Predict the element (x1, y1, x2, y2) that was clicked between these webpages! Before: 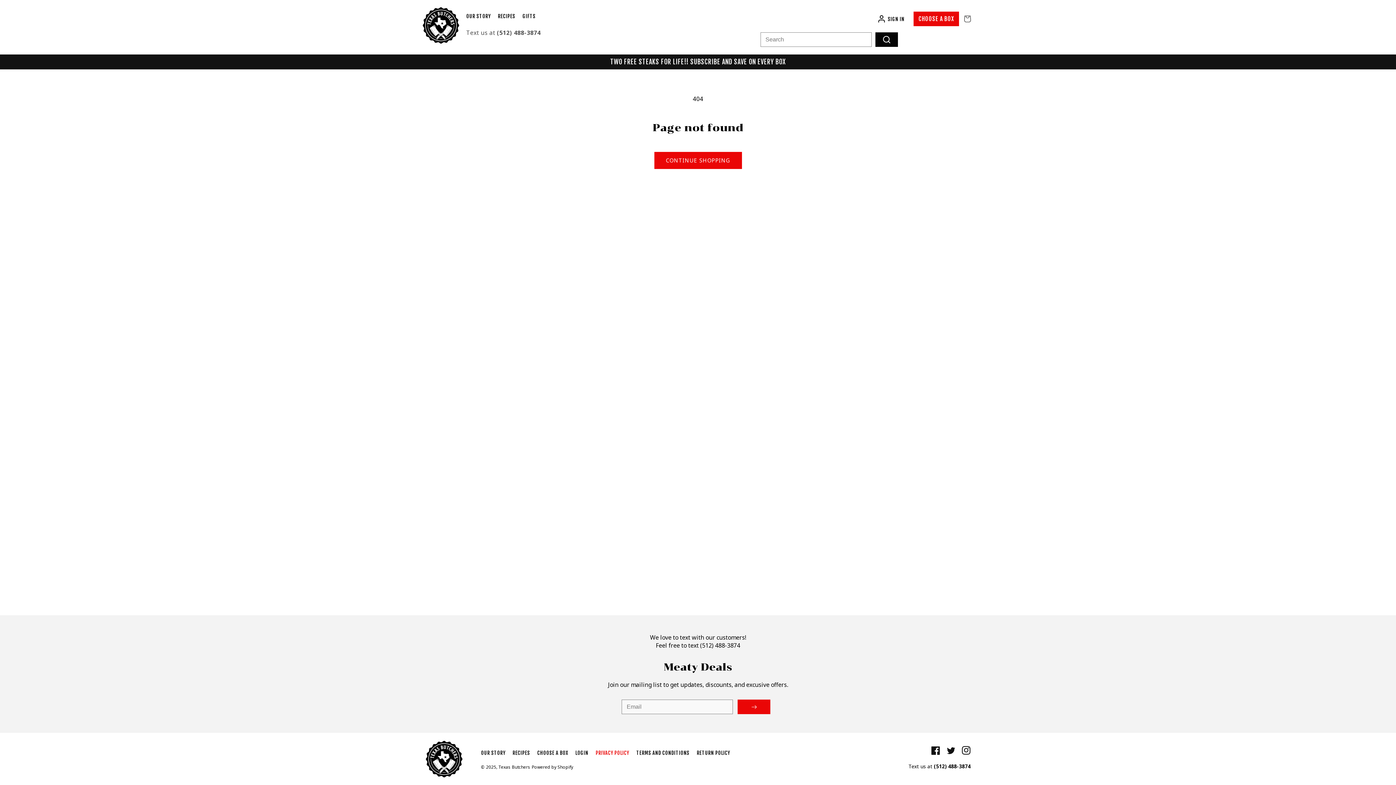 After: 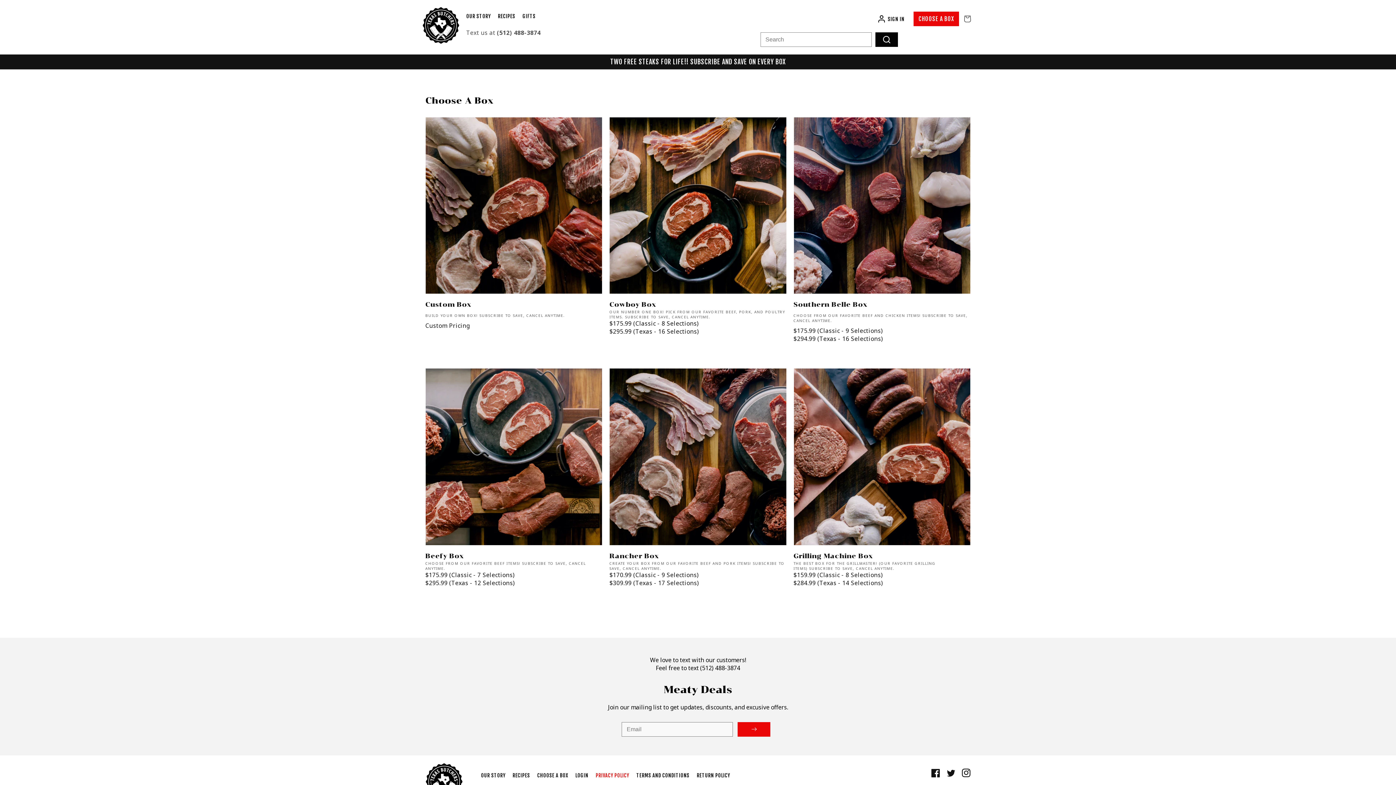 Action: bbox: (913, 11, 959, 26) label: CHOOSE A BOX